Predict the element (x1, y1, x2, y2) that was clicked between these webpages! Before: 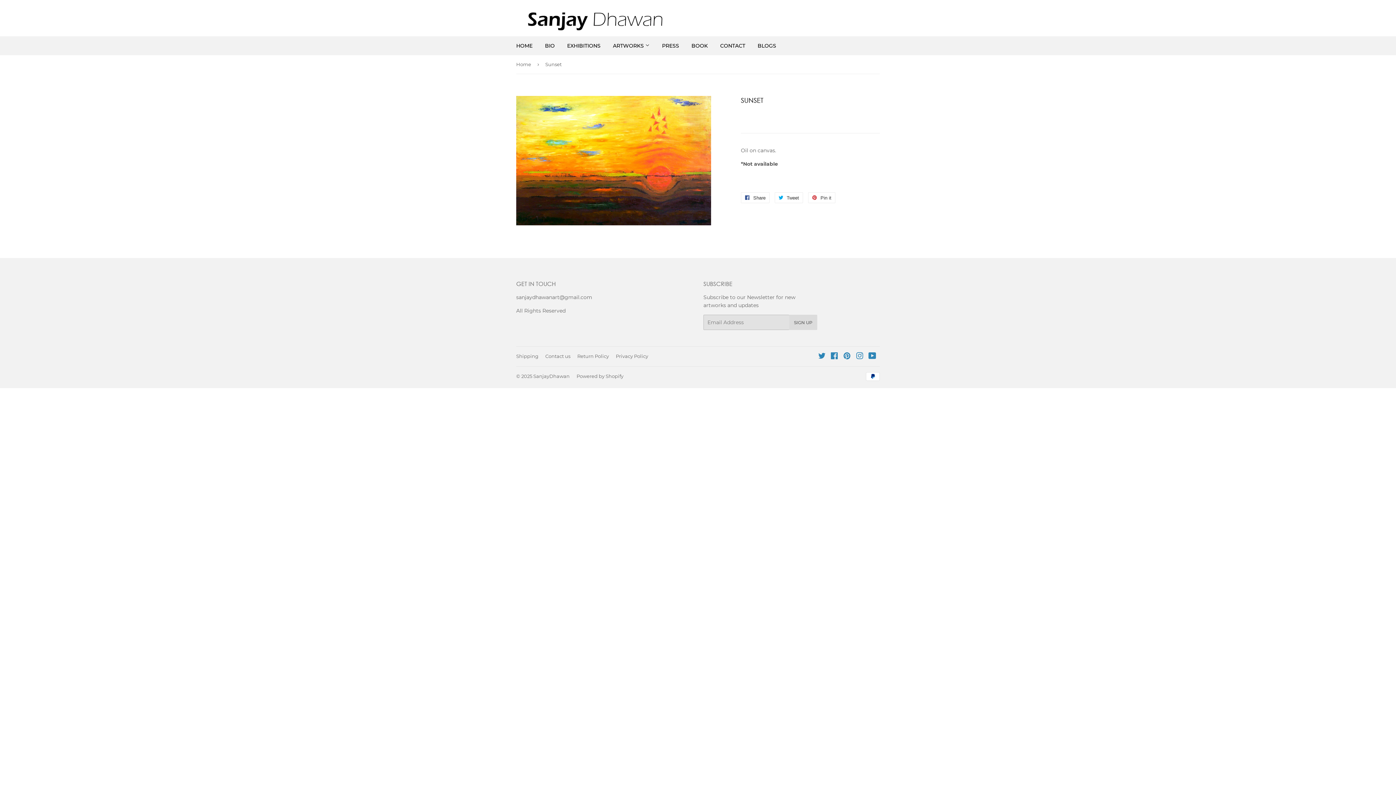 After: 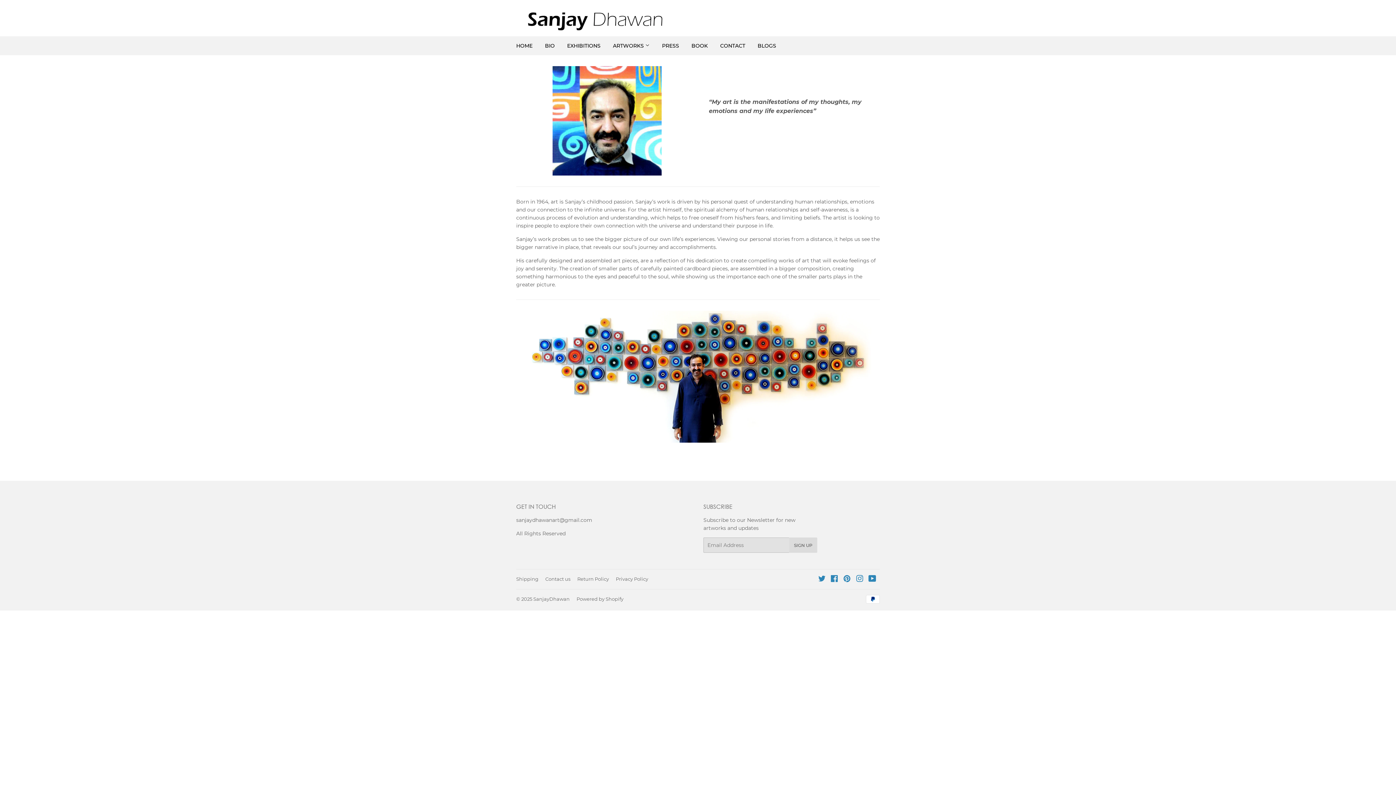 Action: bbox: (516, 5, 758, 34)